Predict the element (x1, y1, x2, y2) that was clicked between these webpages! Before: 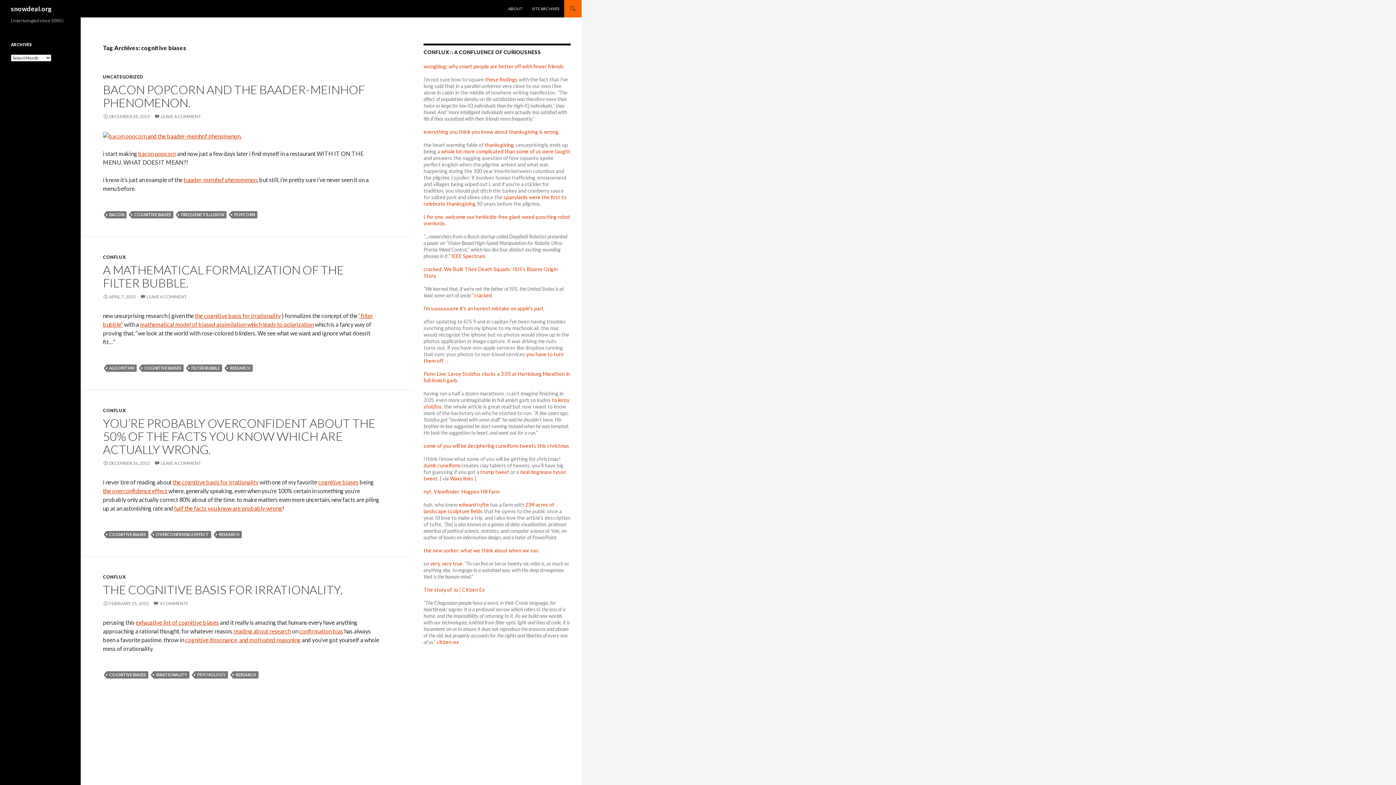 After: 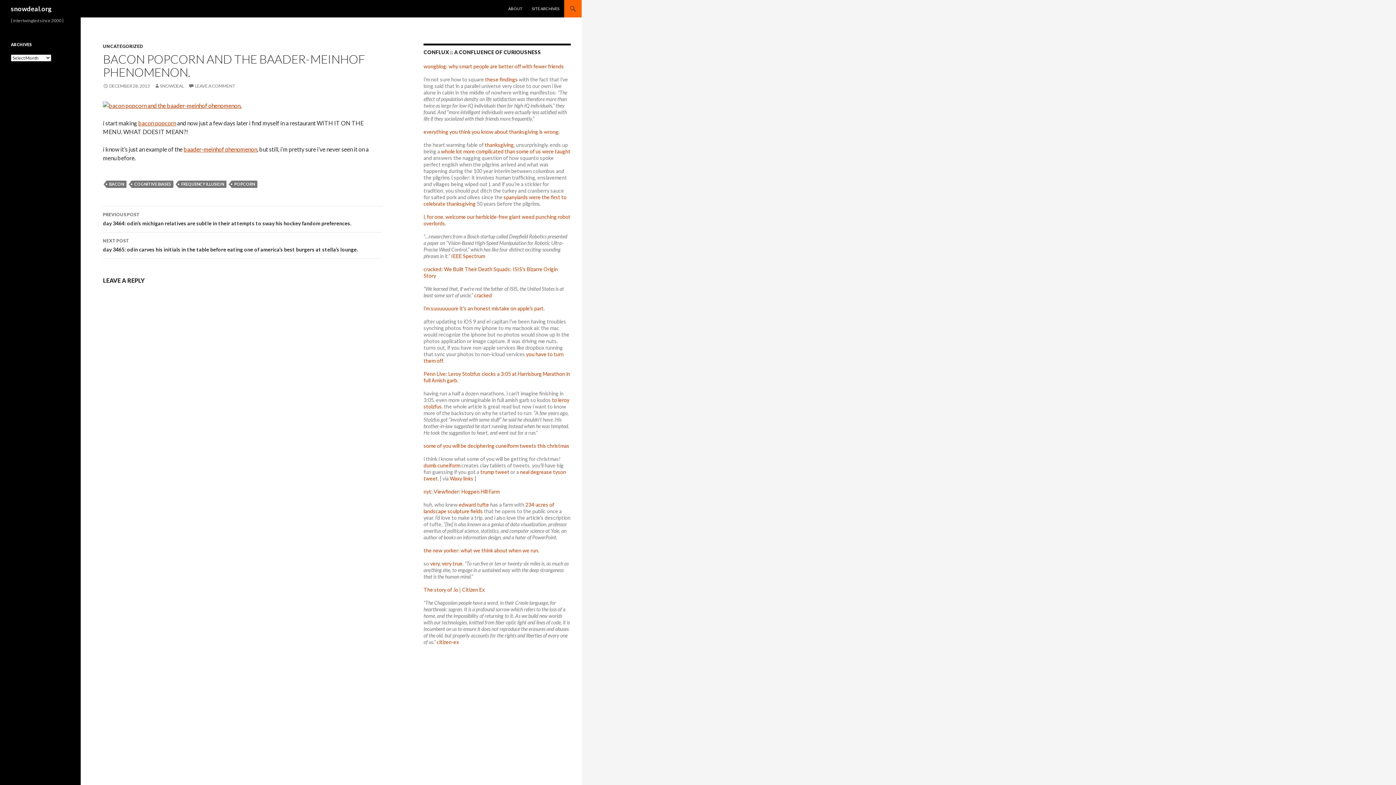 Action: label: DECEMBER 28, 2013 bbox: (103, 113, 149, 119)